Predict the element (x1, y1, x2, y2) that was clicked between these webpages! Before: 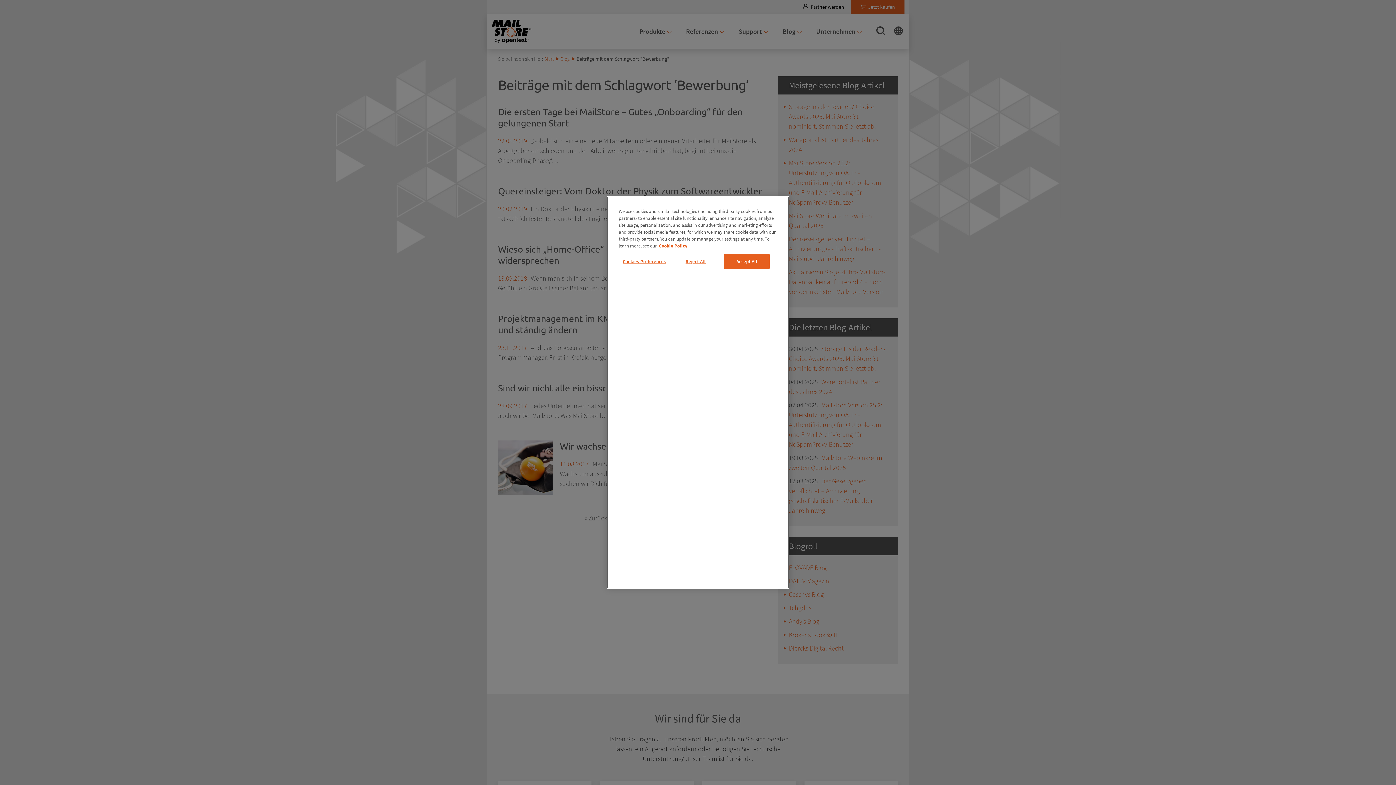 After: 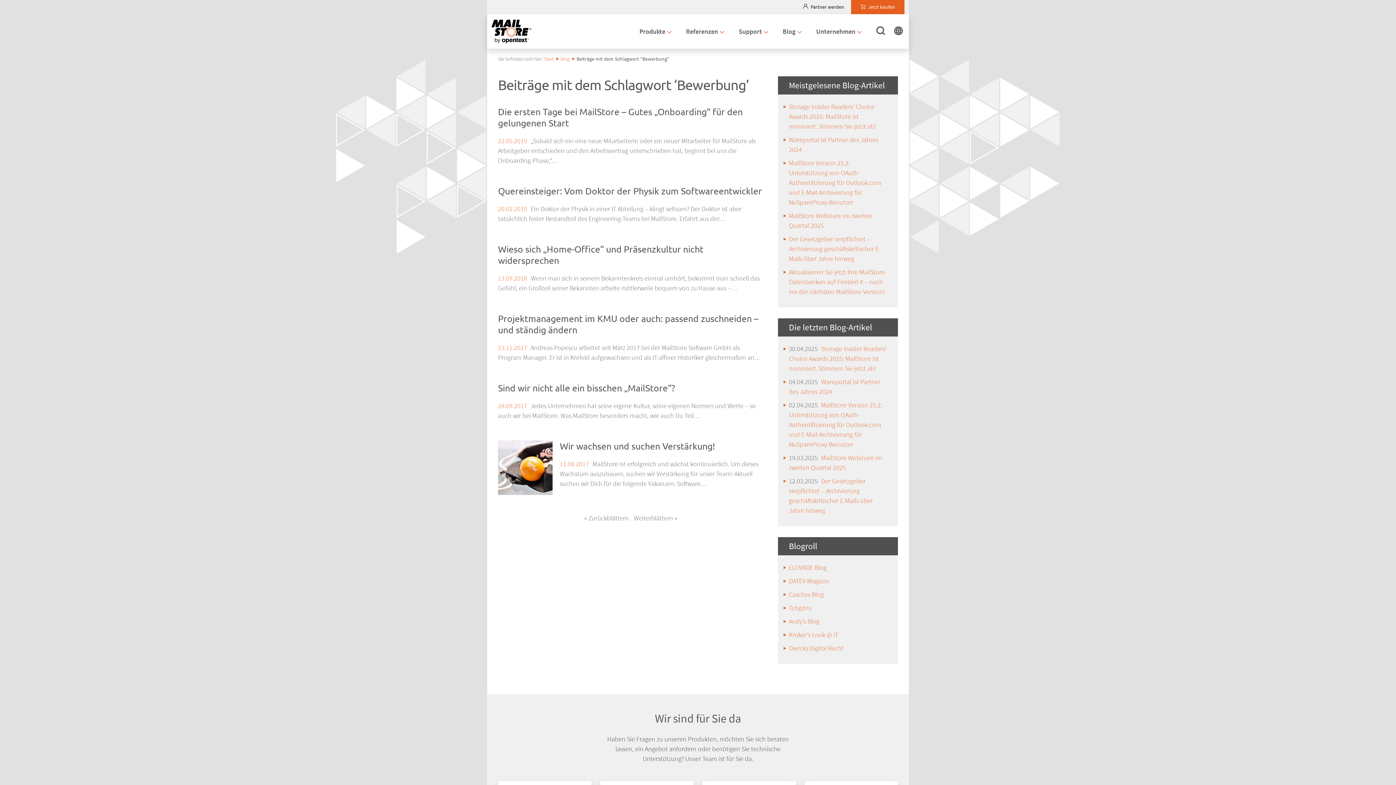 Action: bbox: (673, 254, 718, 269) label: Reject All